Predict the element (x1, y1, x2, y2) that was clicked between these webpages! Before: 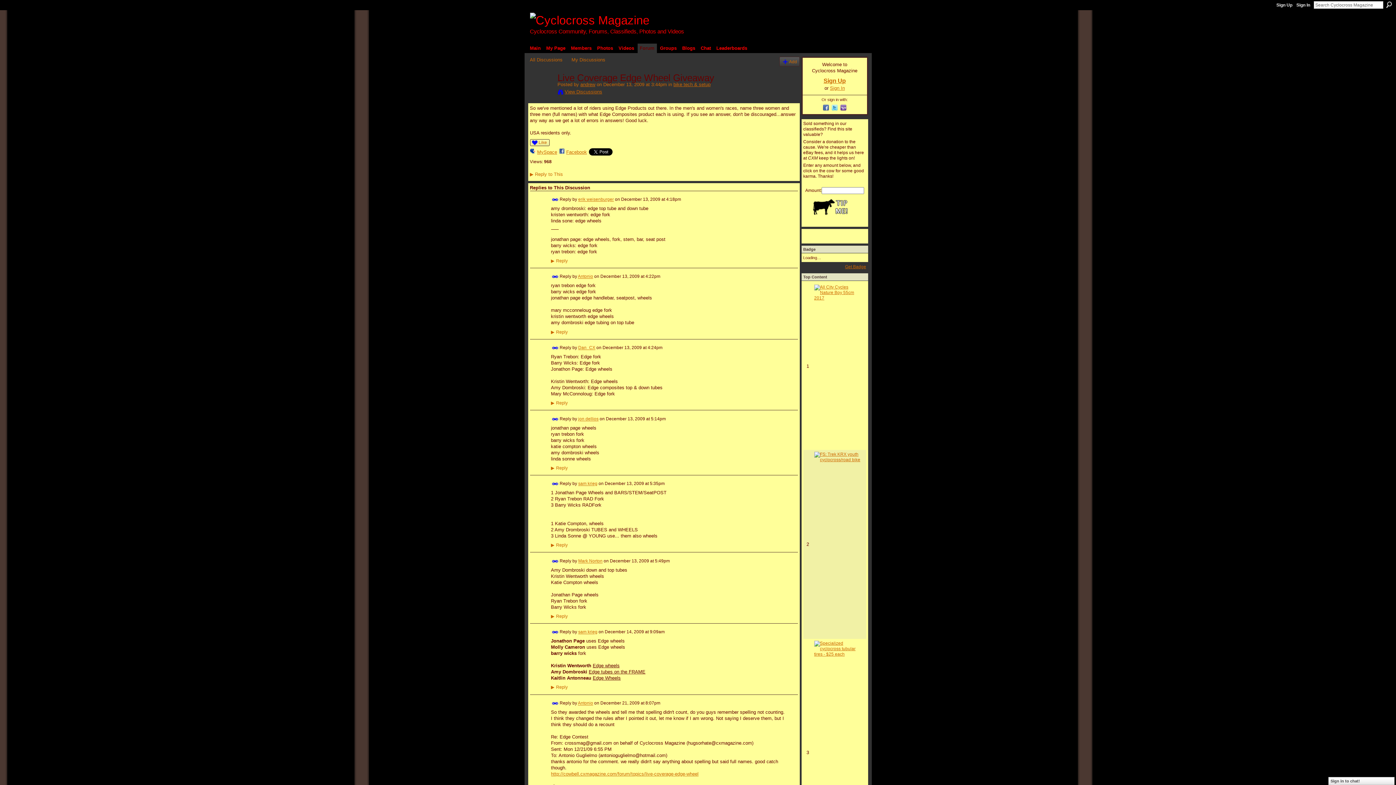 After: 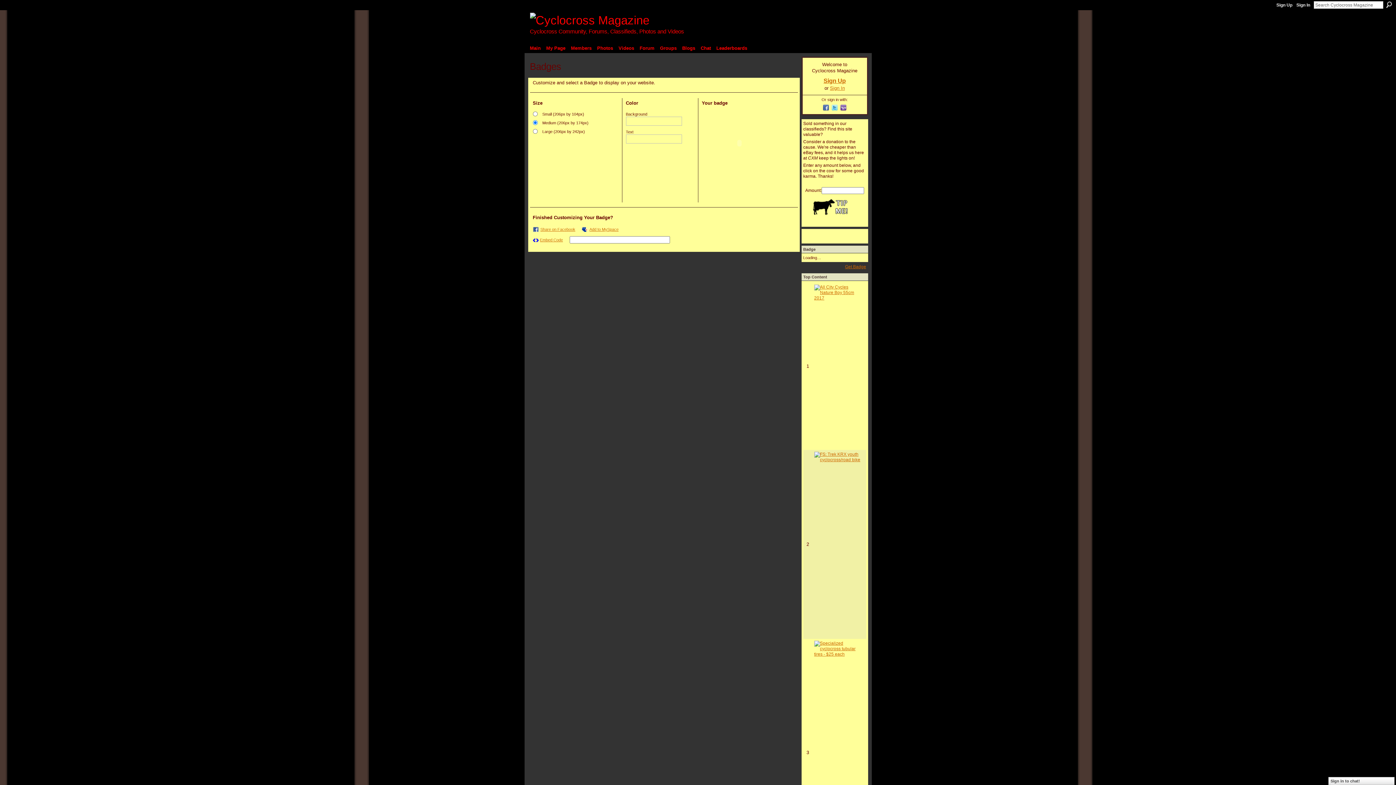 Action: label: Get Badge bbox: (845, 264, 866, 269)